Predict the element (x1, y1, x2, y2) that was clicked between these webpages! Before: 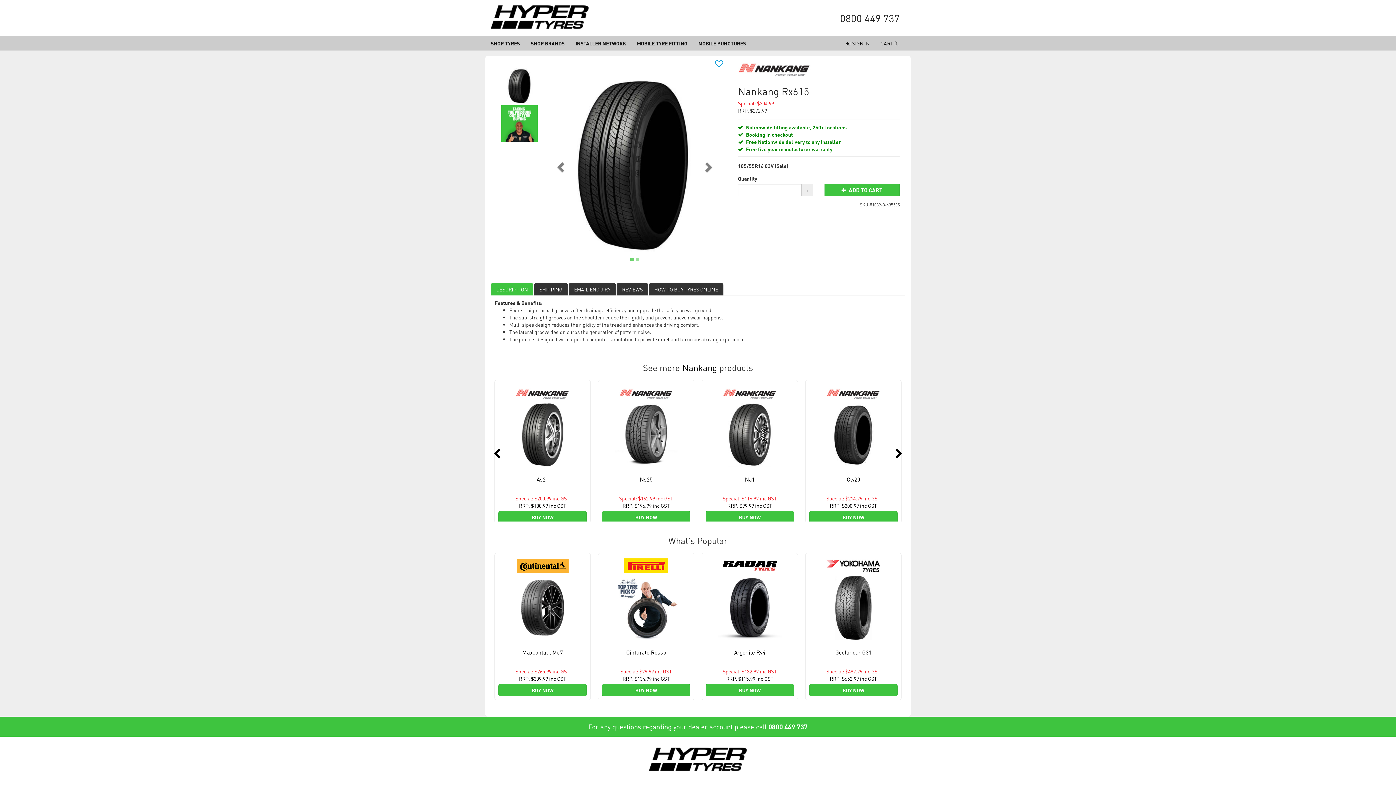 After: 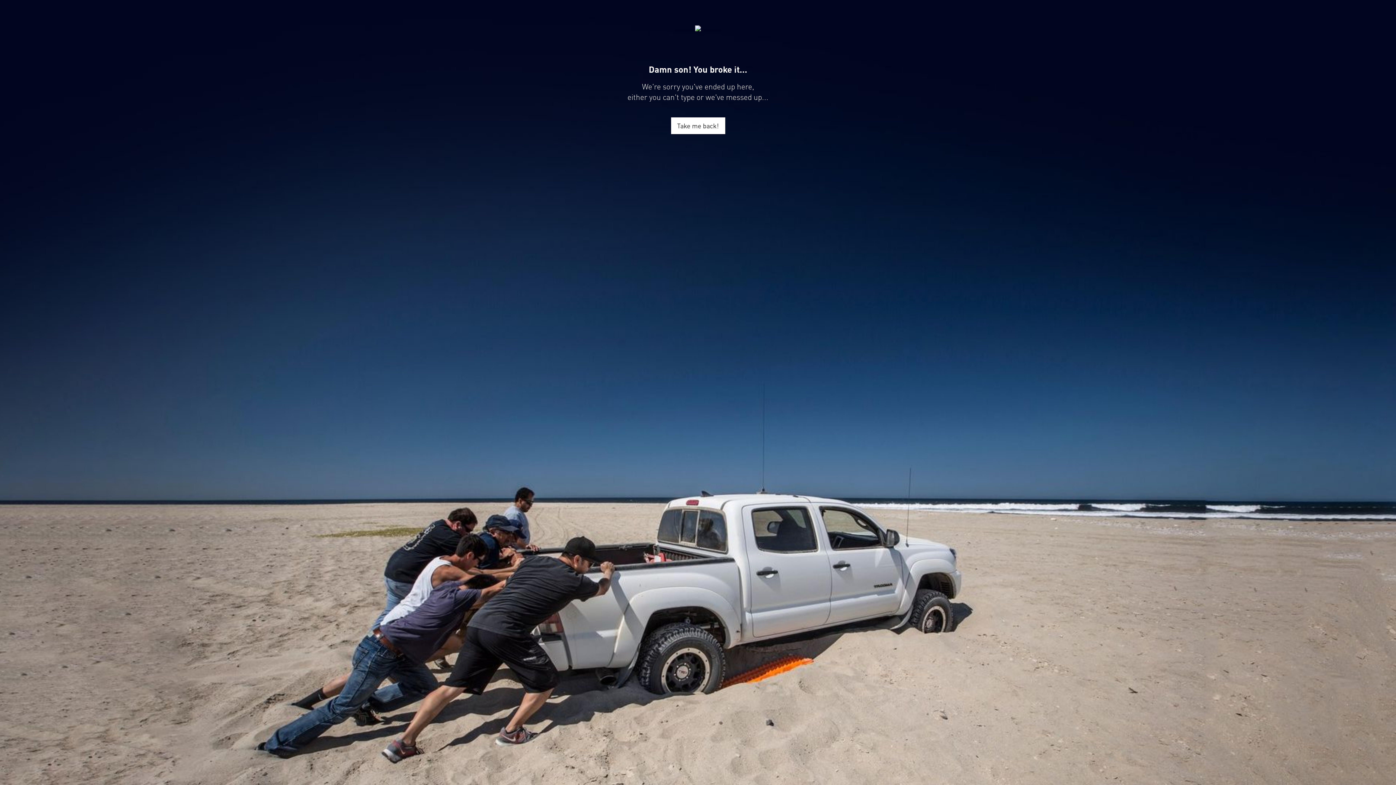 Action: label: MOBILE PUNCTURES bbox: (693, 36, 751, 50)